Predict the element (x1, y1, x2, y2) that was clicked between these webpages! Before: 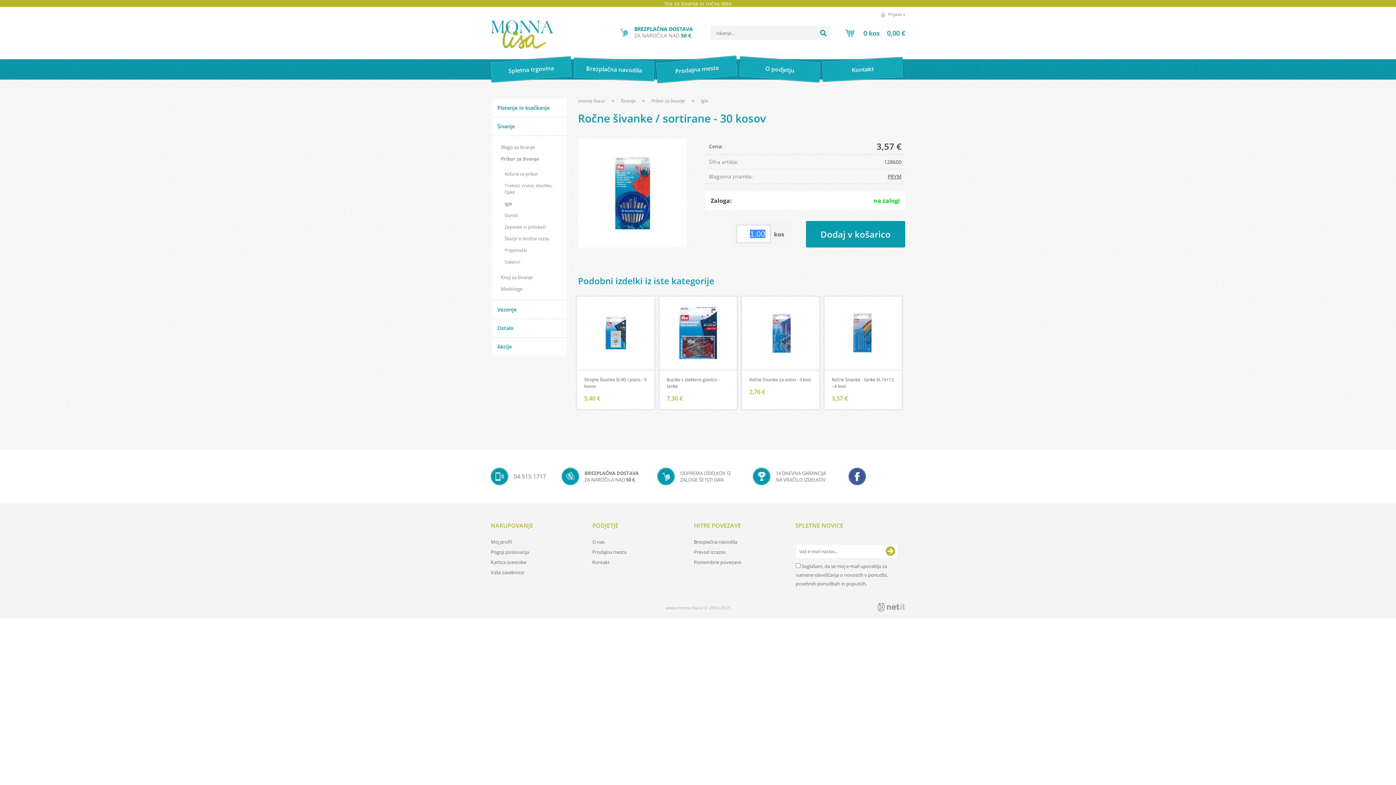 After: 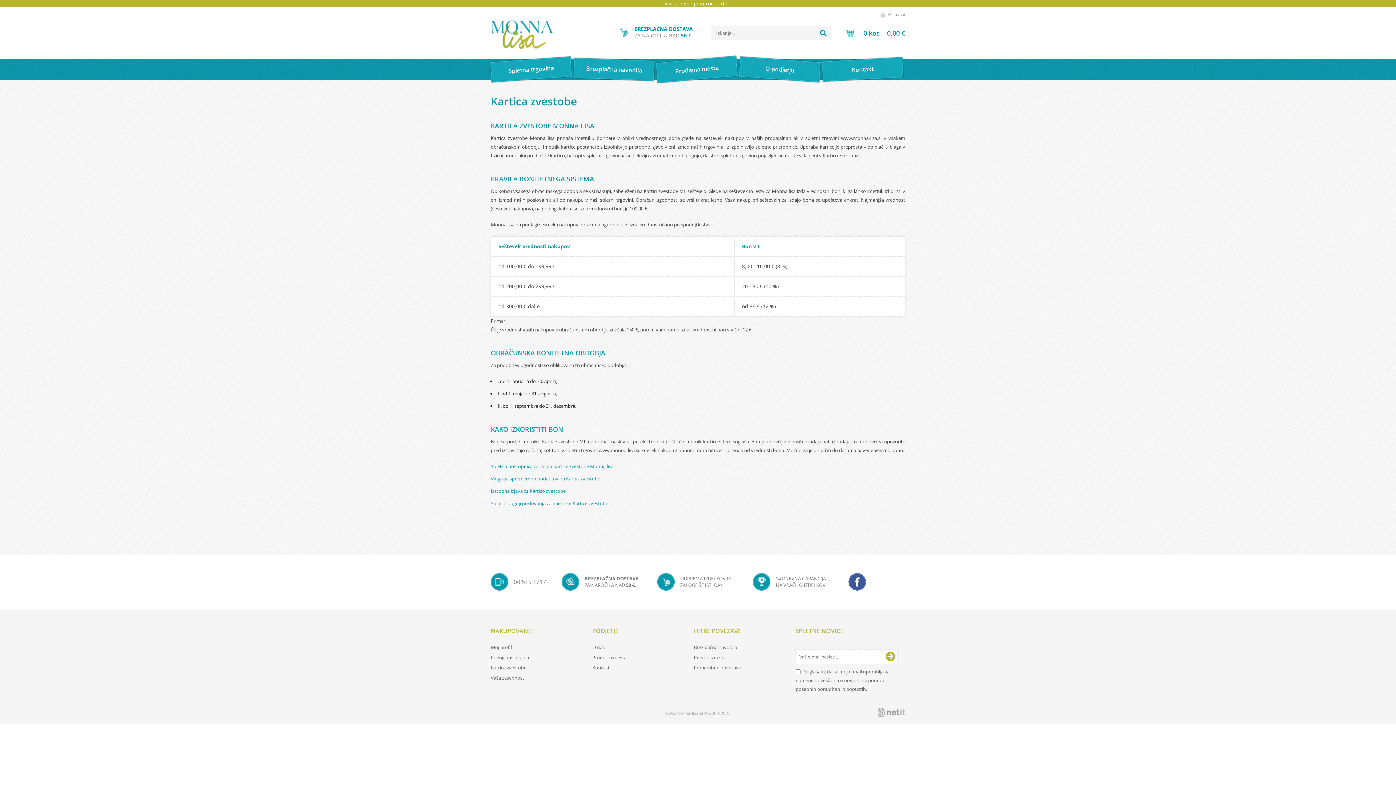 Action: label: Kartica zvestobe bbox: (490, 559, 526, 565)